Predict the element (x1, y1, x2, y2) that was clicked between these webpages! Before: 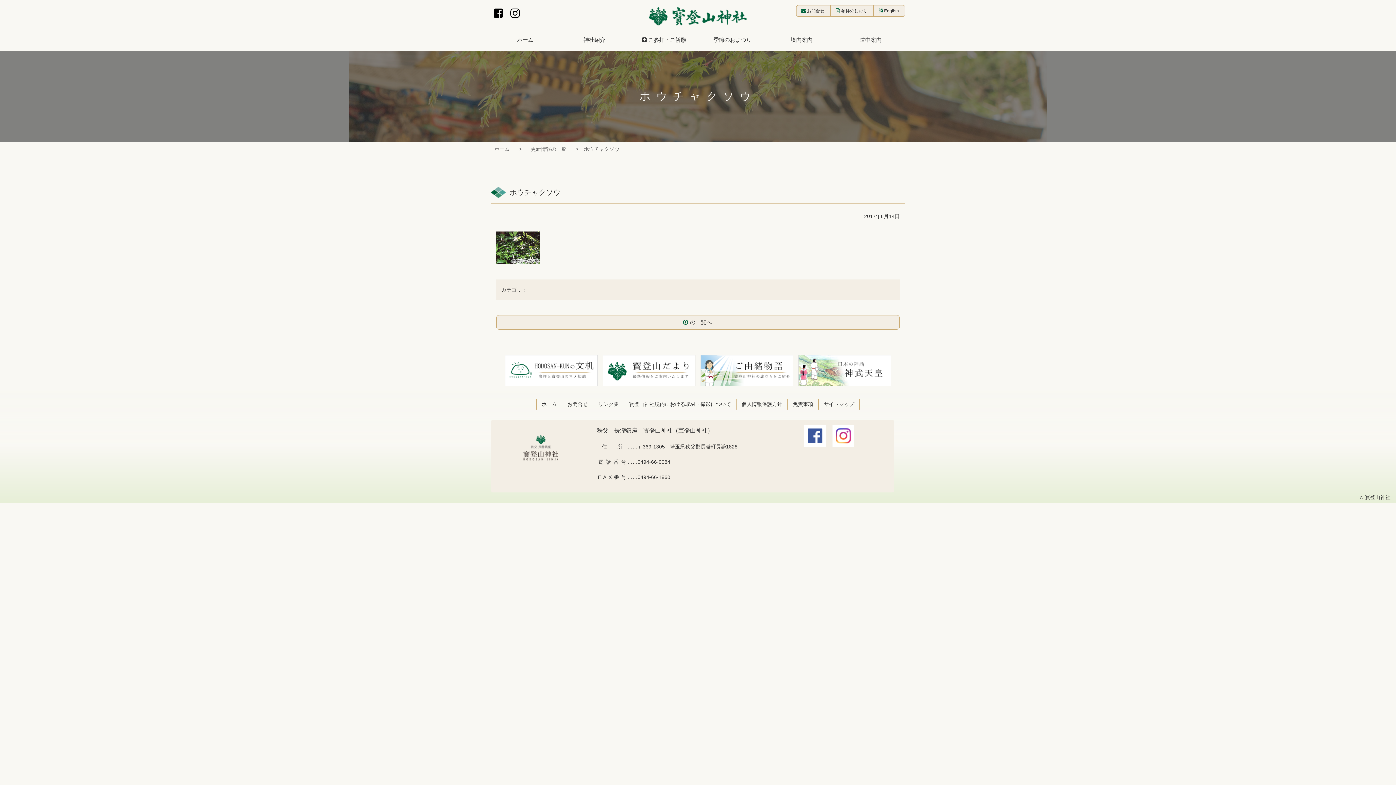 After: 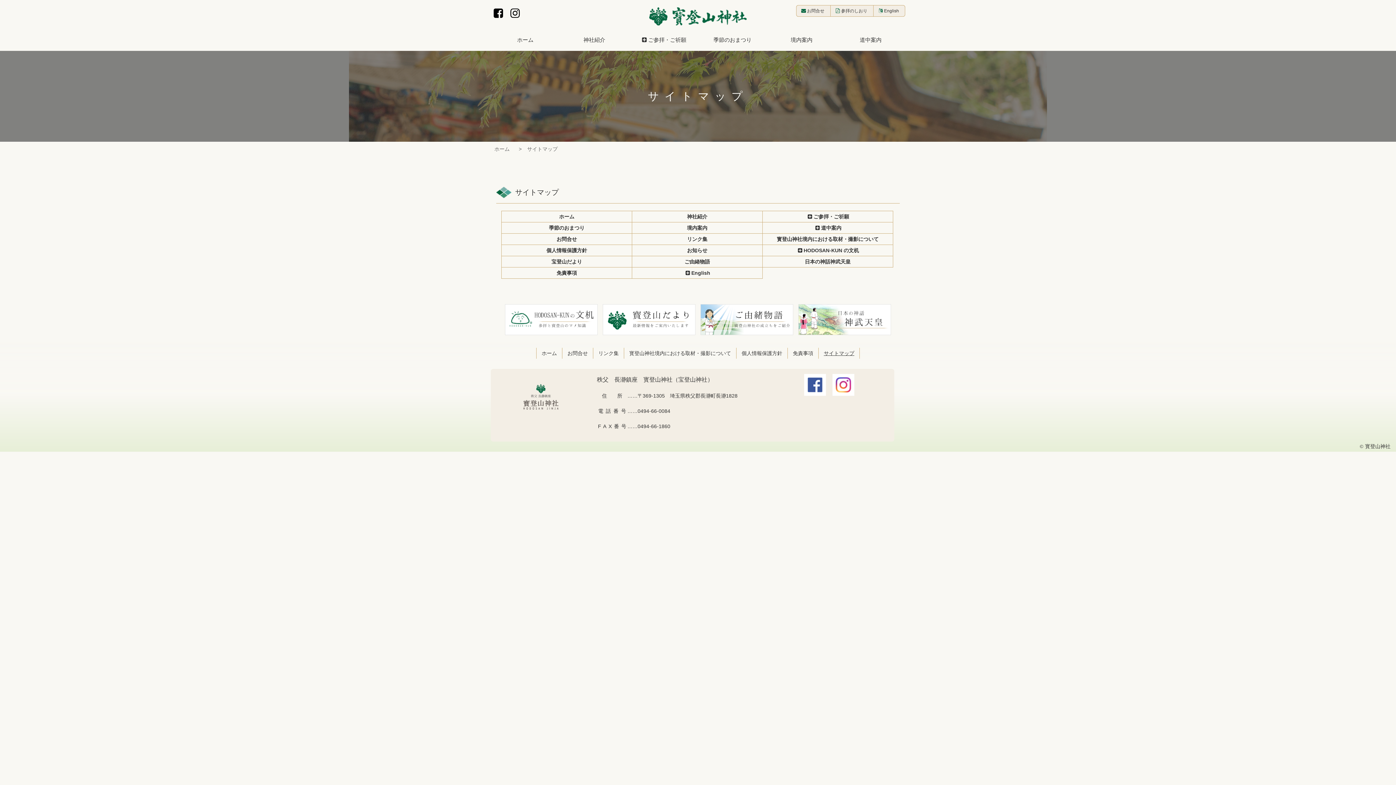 Action: bbox: (818, 398, 859, 409) label: サイトマップ